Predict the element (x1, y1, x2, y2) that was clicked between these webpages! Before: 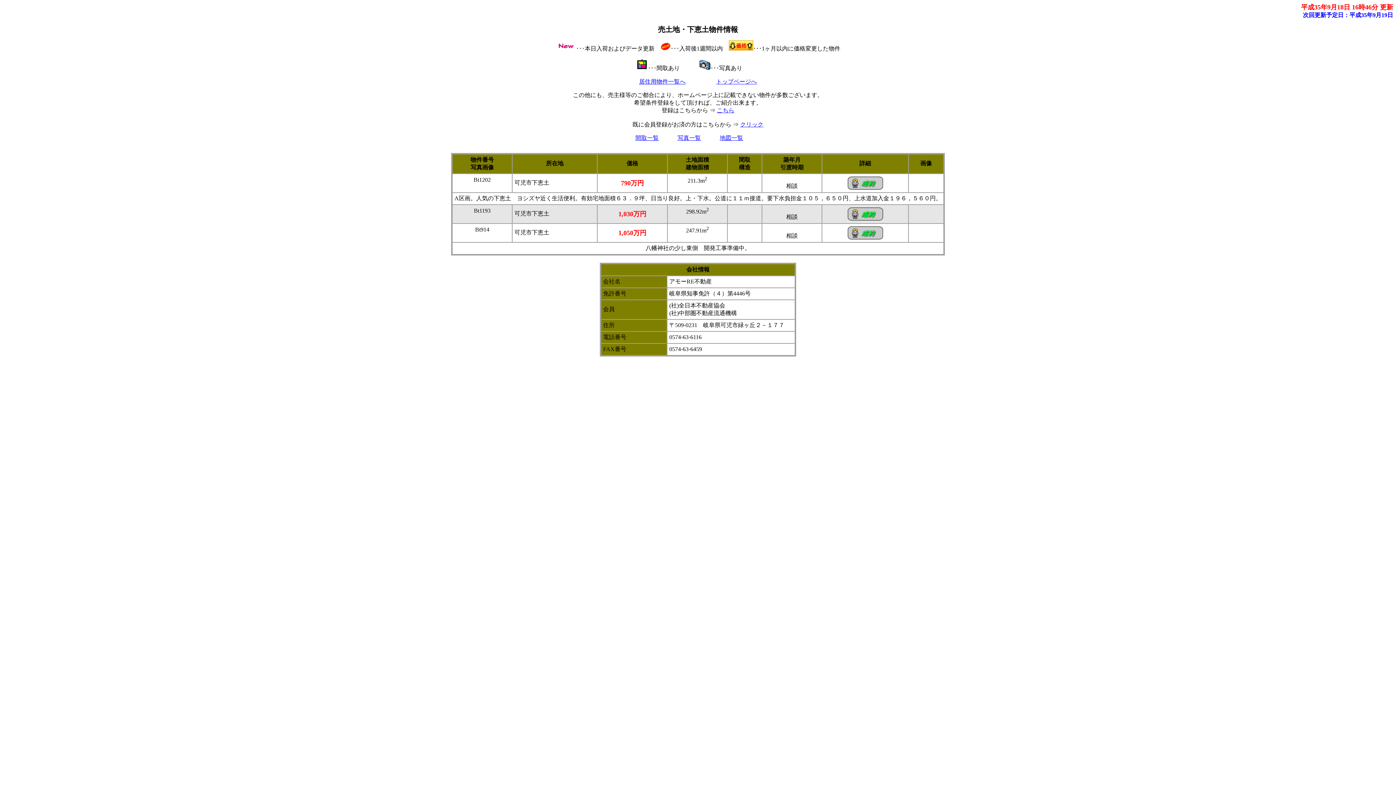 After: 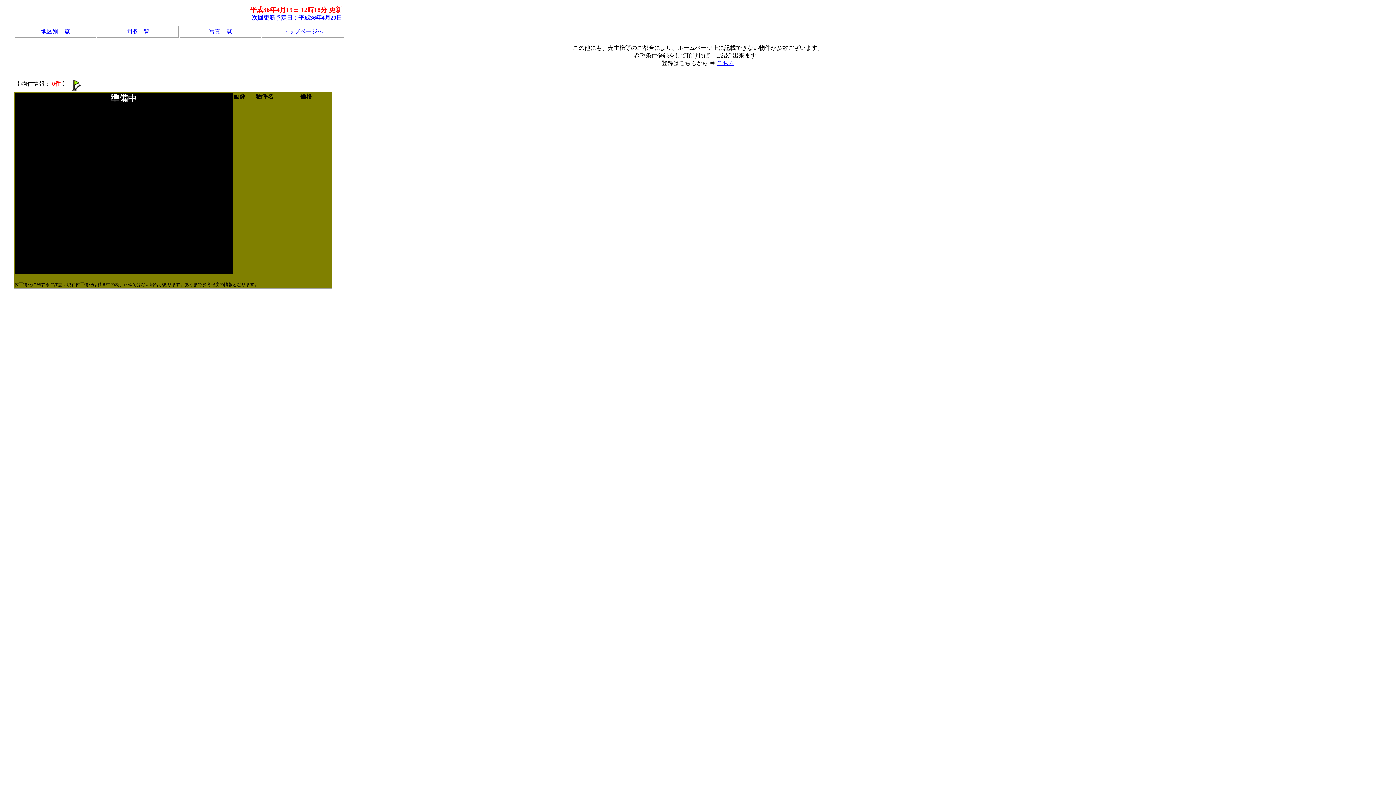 Action: bbox: (720, 134, 743, 141) label: 地図一覧